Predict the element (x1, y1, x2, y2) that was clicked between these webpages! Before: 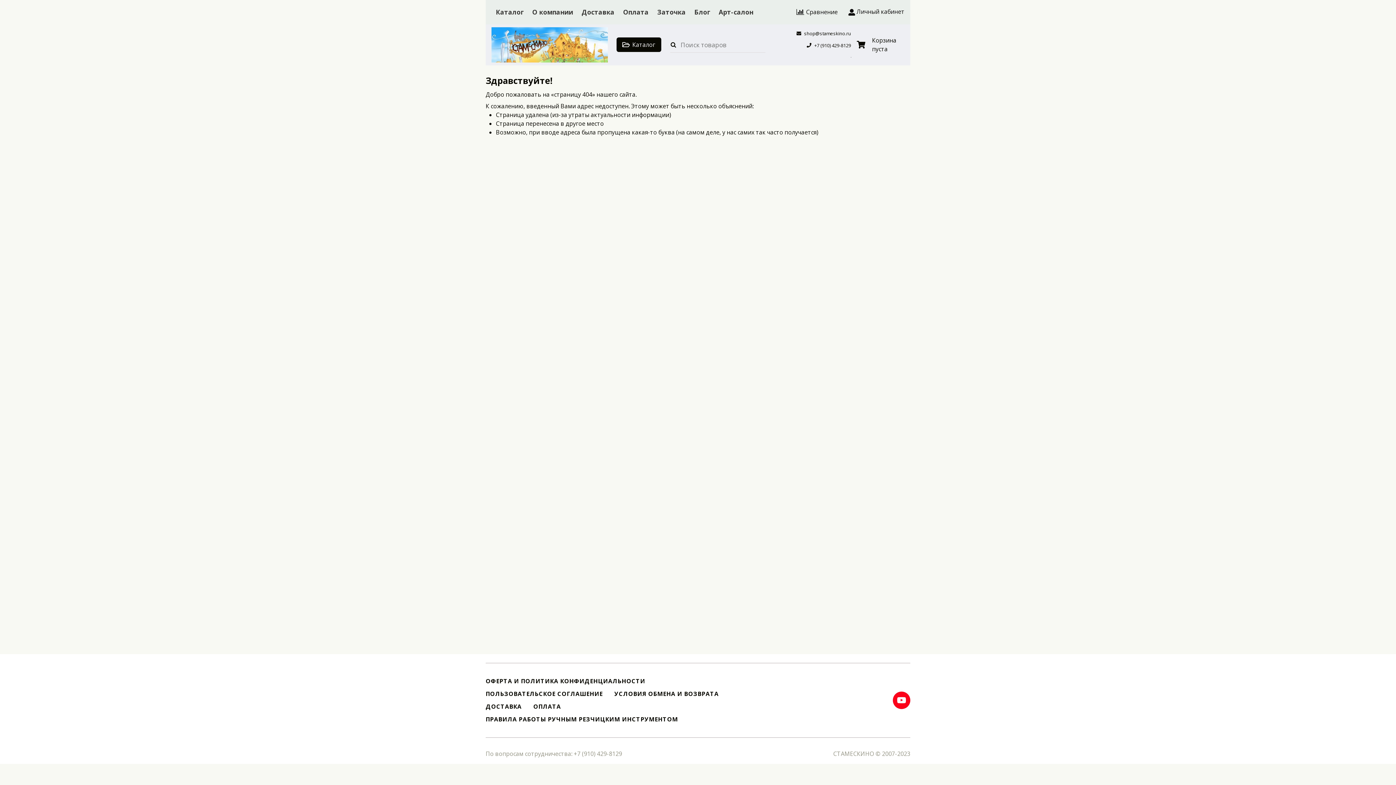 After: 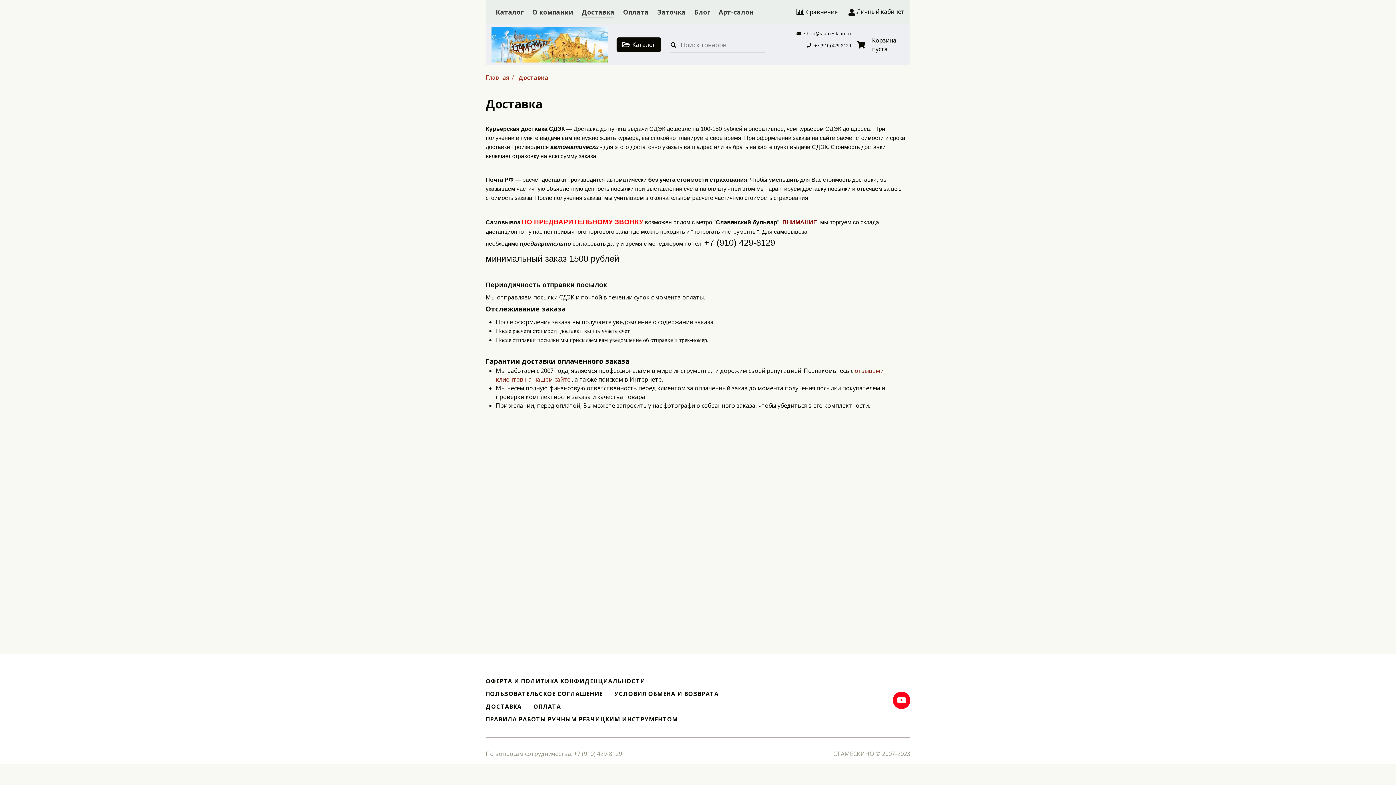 Action: label: Доставка bbox: (581, 7, 614, 16)